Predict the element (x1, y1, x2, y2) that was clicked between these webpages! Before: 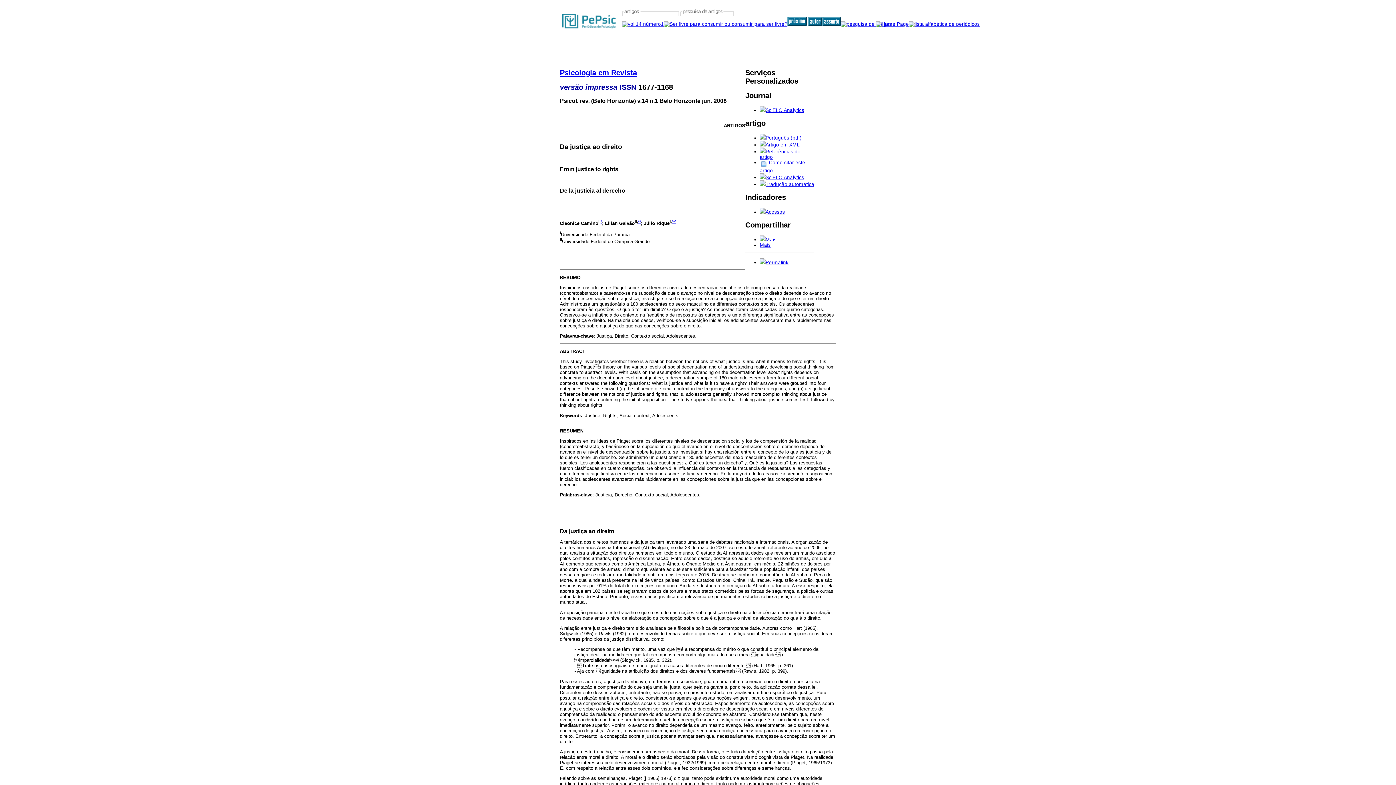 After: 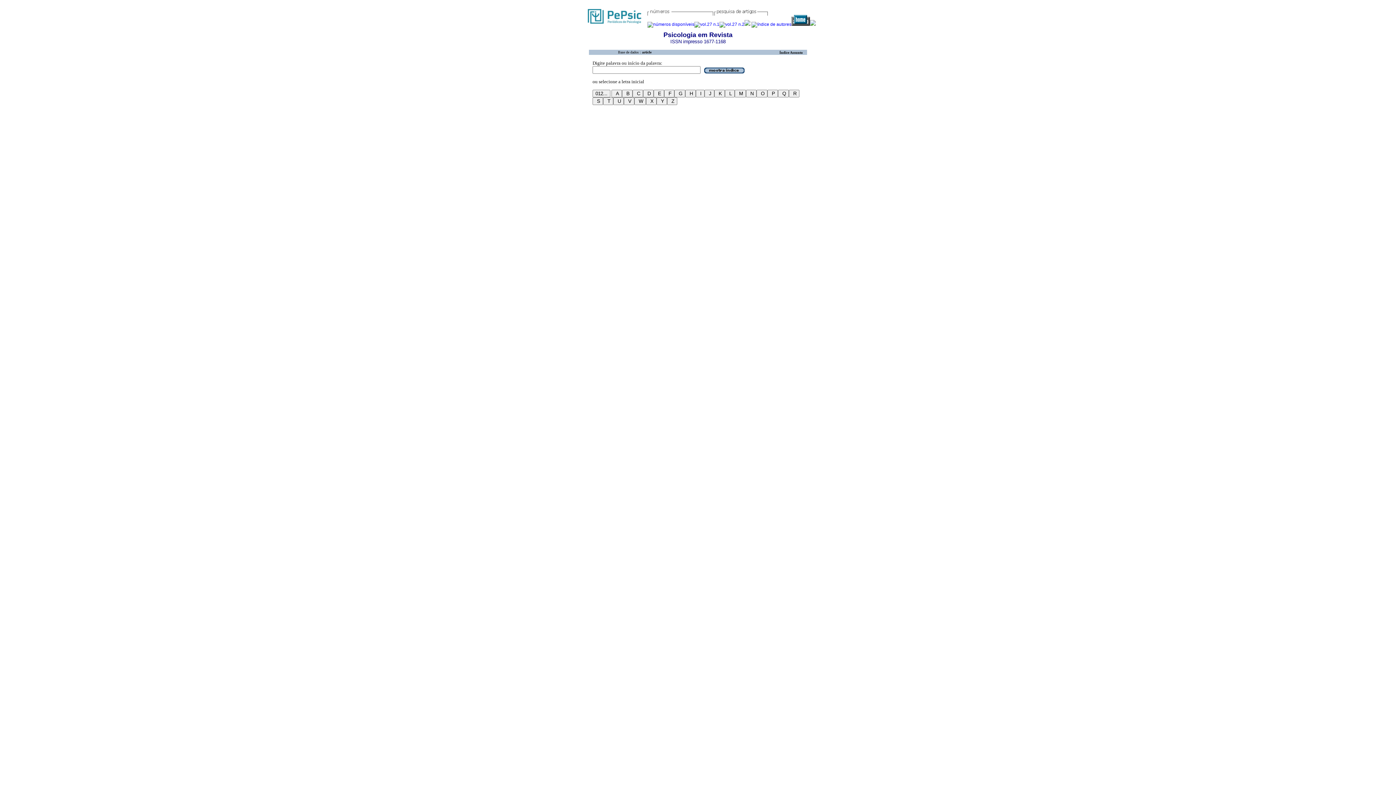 Action: bbox: (822, 21, 841, 26)